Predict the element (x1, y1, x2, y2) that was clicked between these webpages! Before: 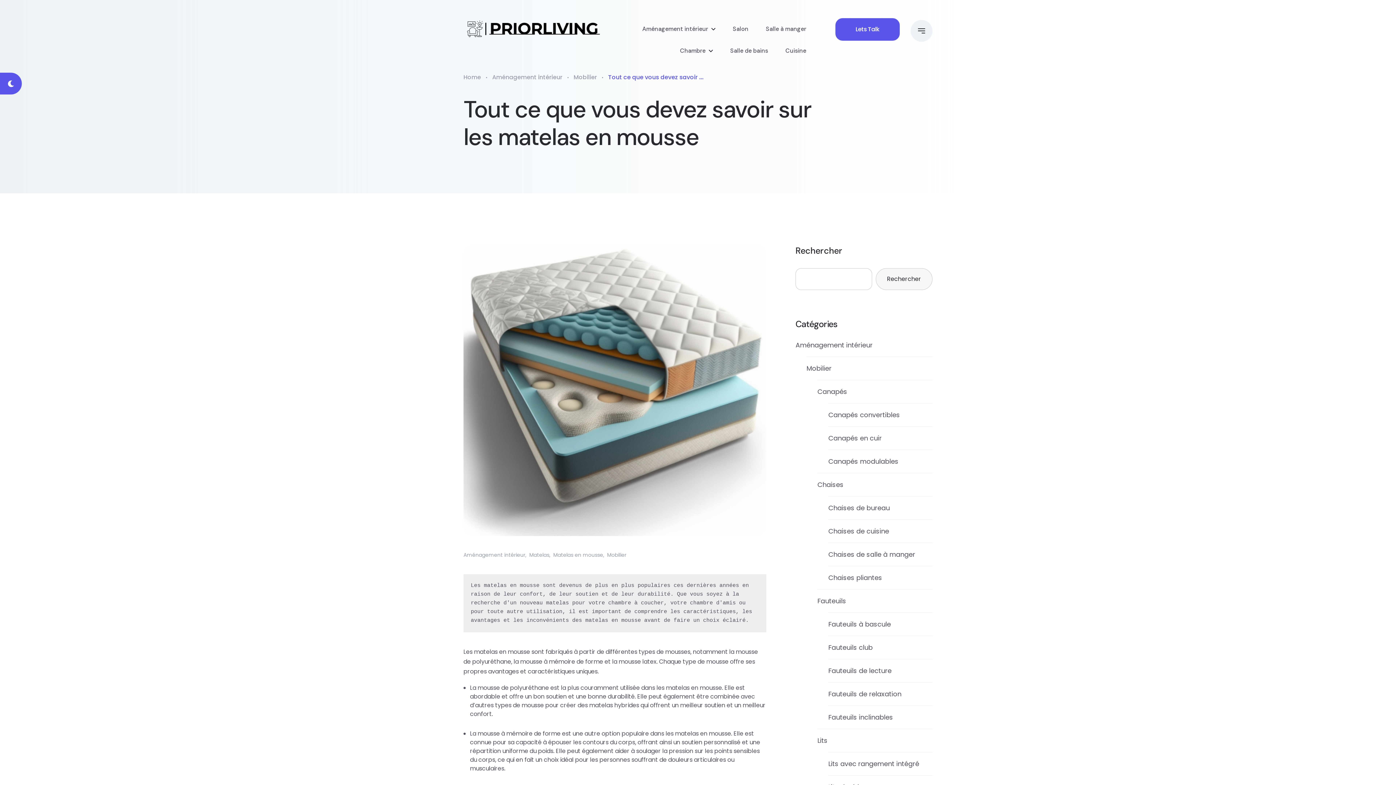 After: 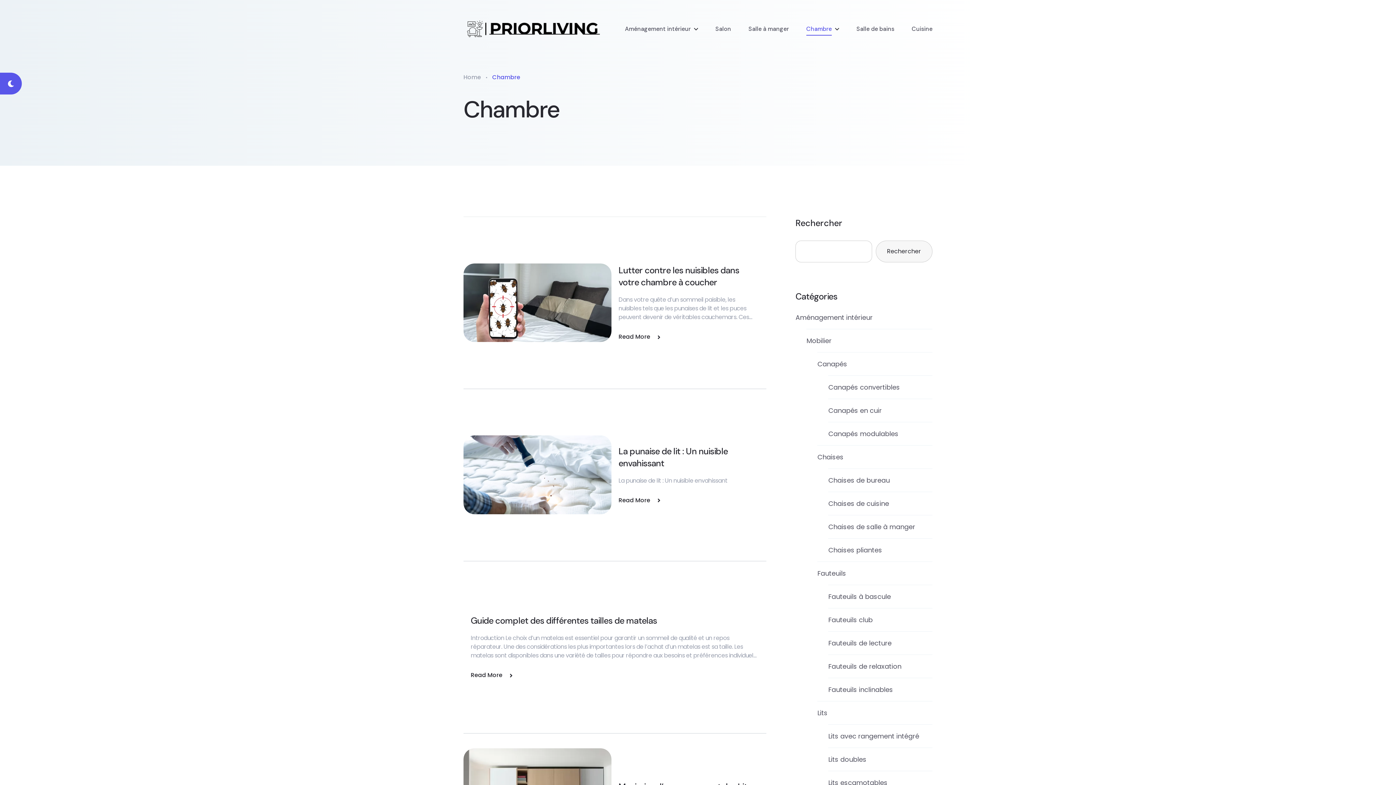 Action: label: Chambre bbox: (680, 40, 705, 61)